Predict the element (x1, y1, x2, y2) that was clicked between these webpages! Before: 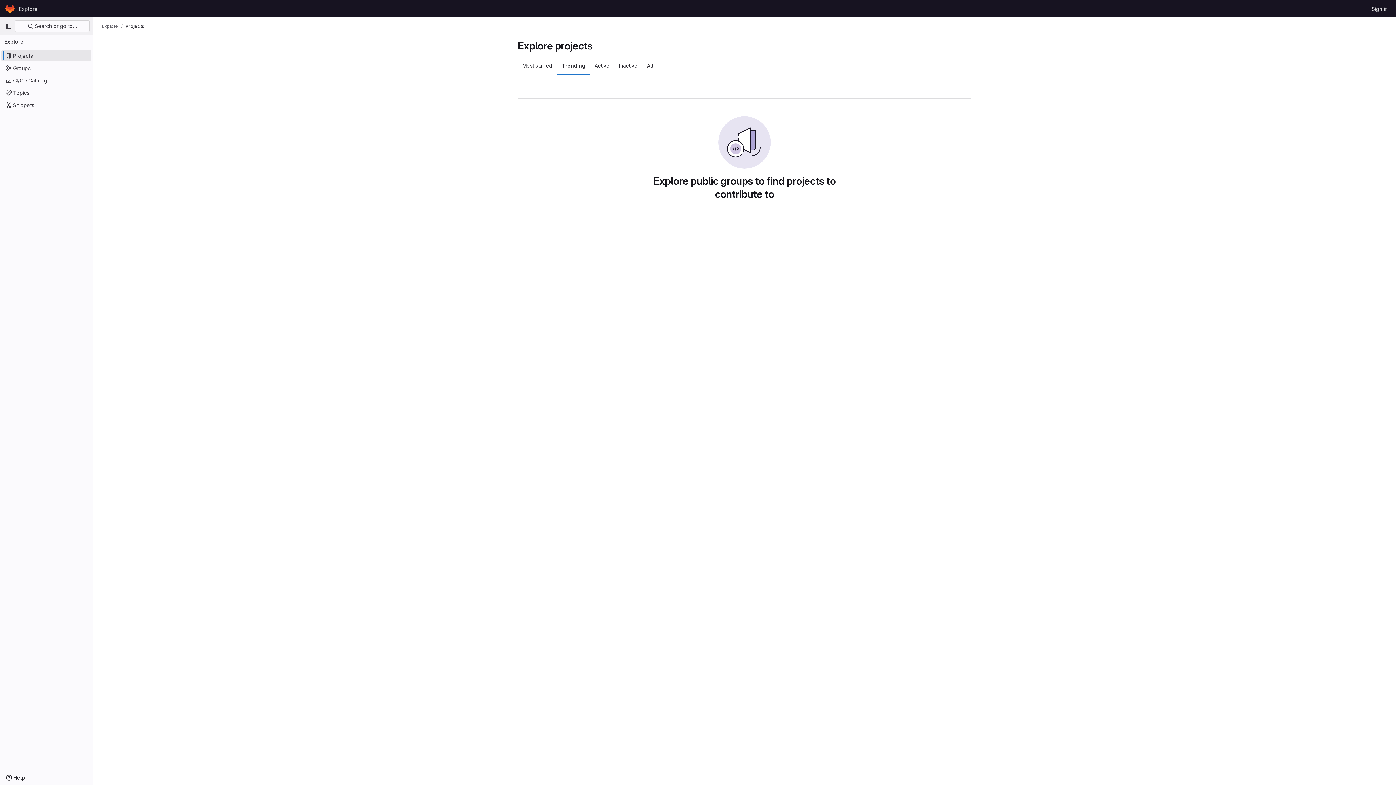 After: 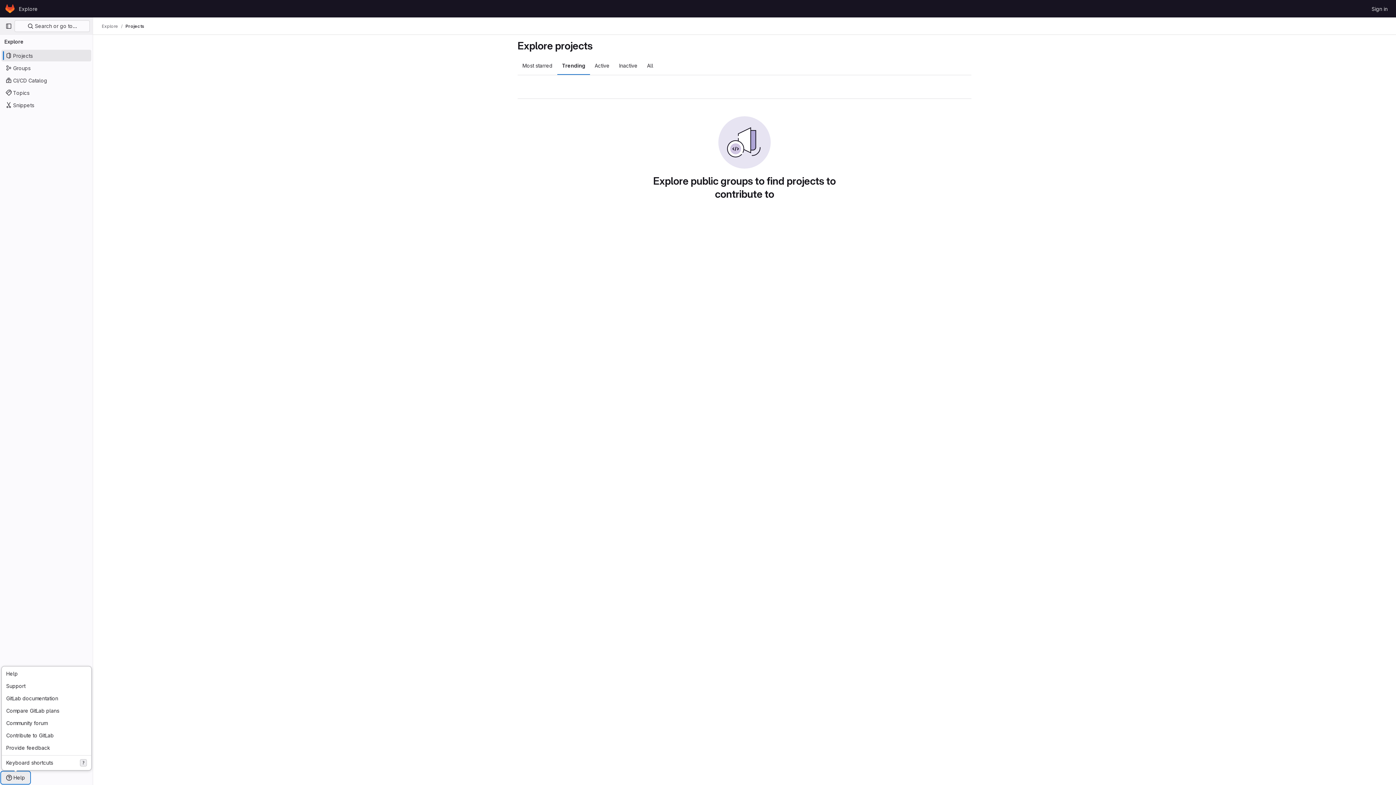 Action: bbox: (1, 772, 29, 784) label: Help